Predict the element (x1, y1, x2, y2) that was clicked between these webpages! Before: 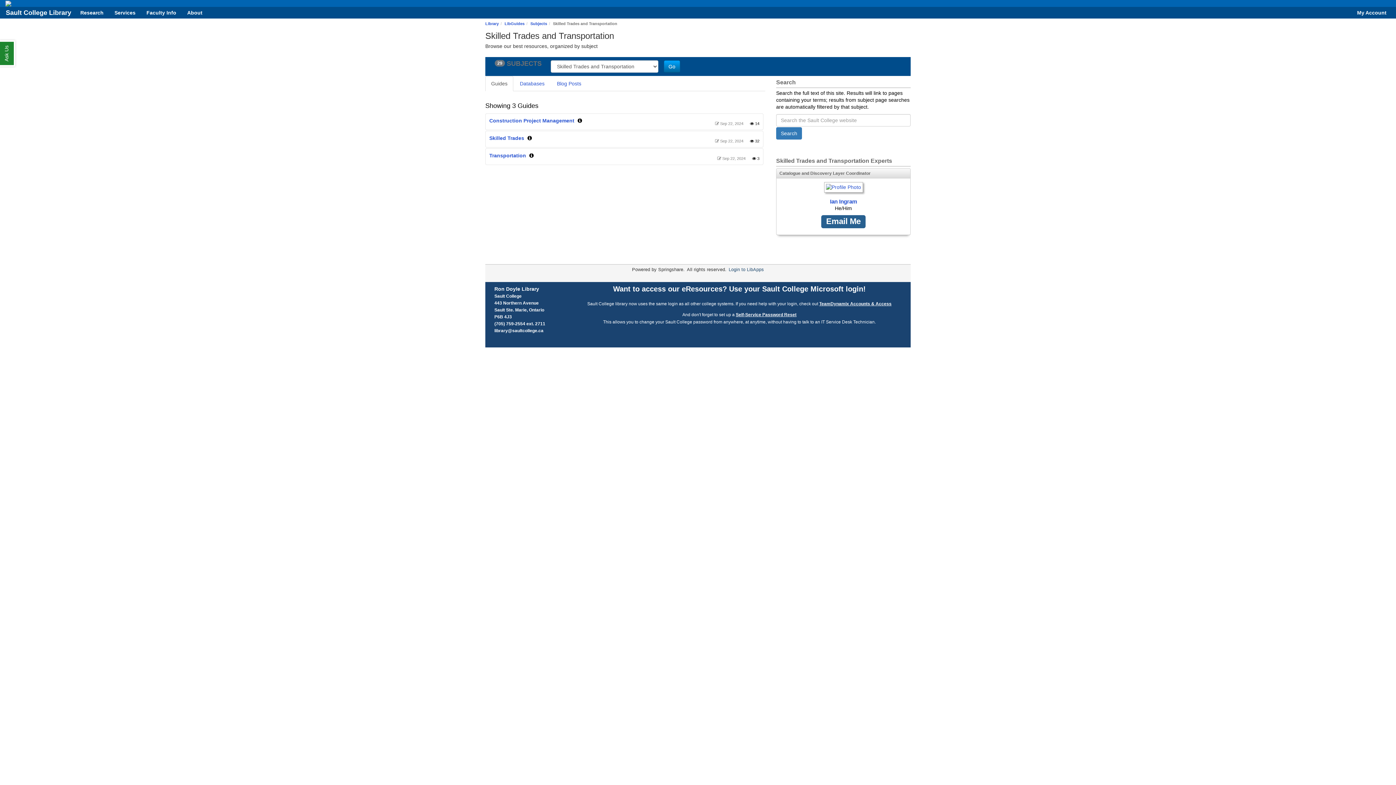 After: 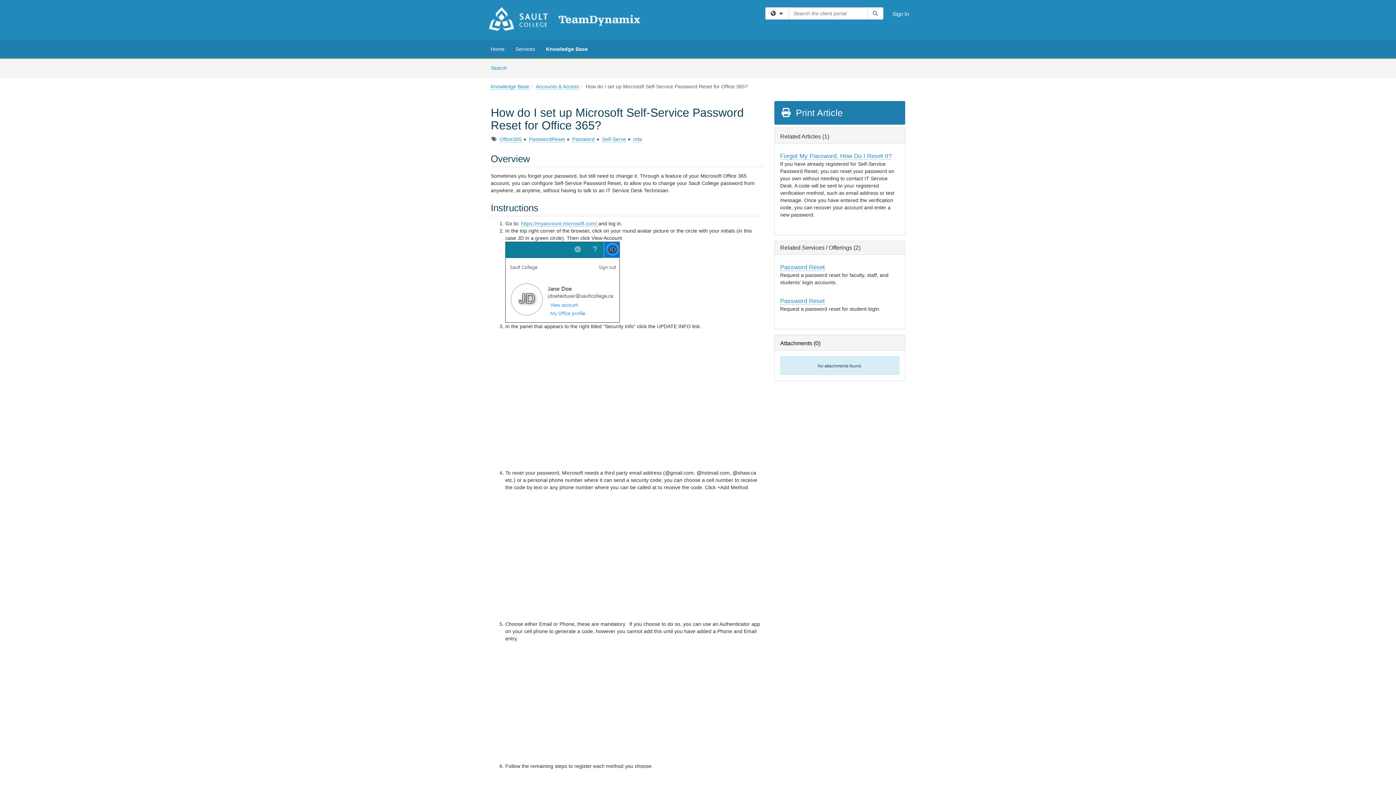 Action: label: Self-Service Password Reset bbox: (736, 312, 796, 317)